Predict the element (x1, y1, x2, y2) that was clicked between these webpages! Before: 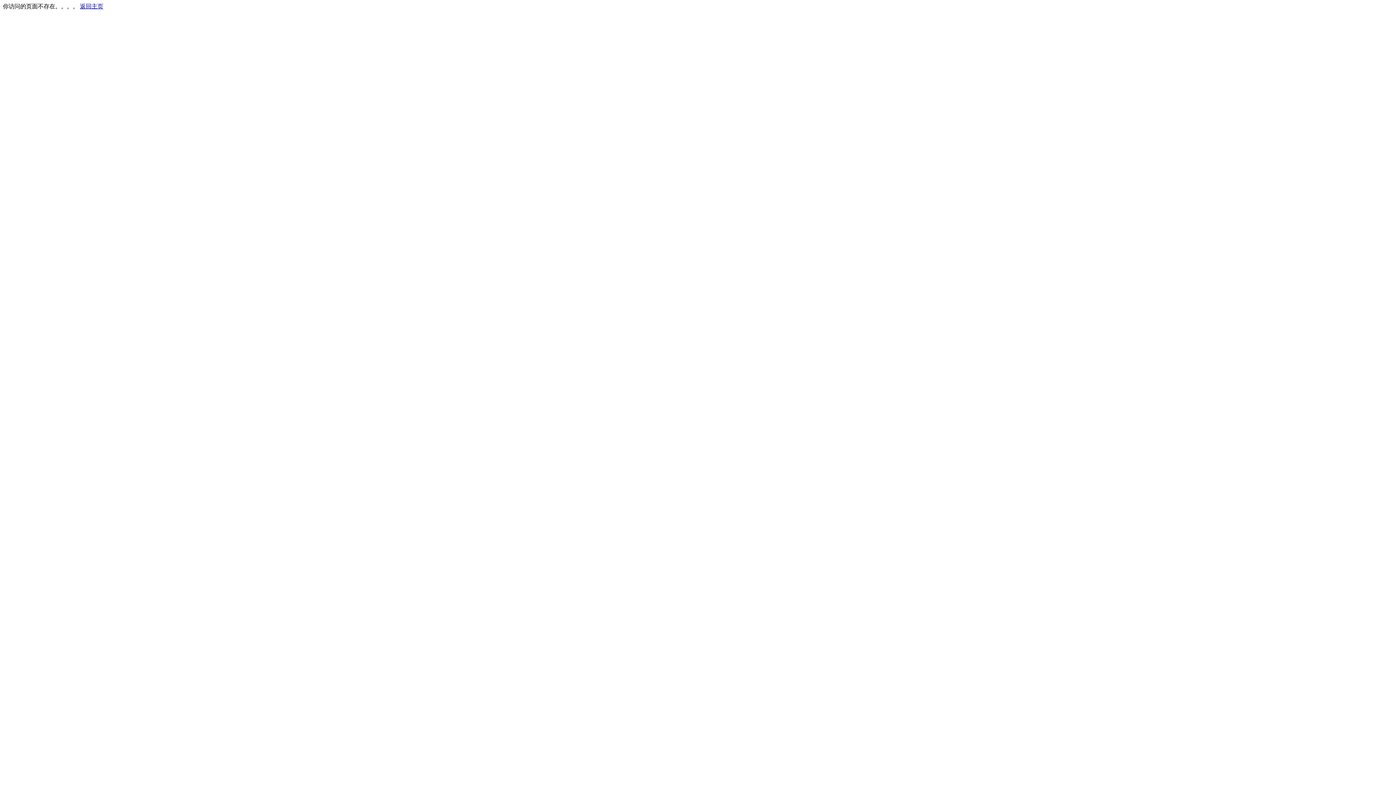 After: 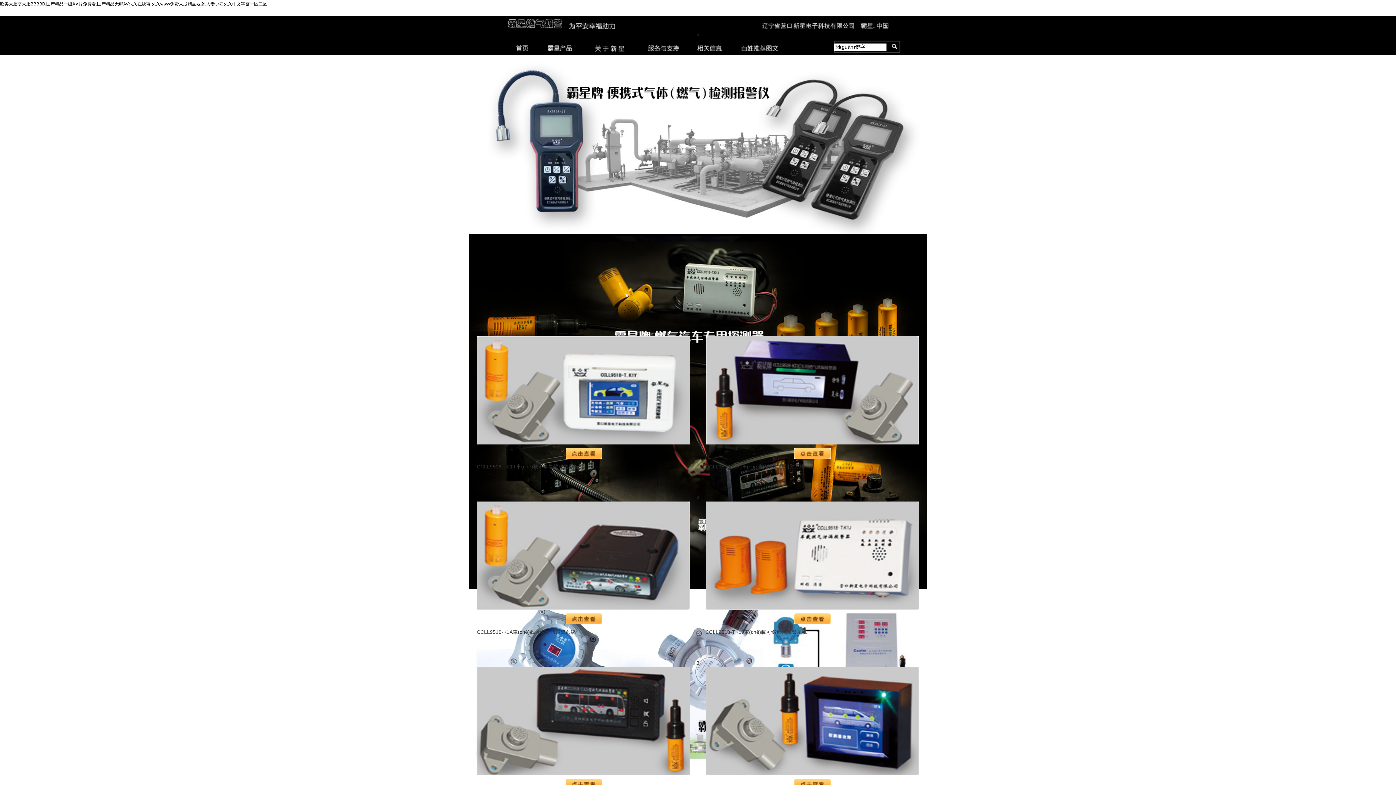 Action: bbox: (80, 3, 103, 9) label: 返回主页